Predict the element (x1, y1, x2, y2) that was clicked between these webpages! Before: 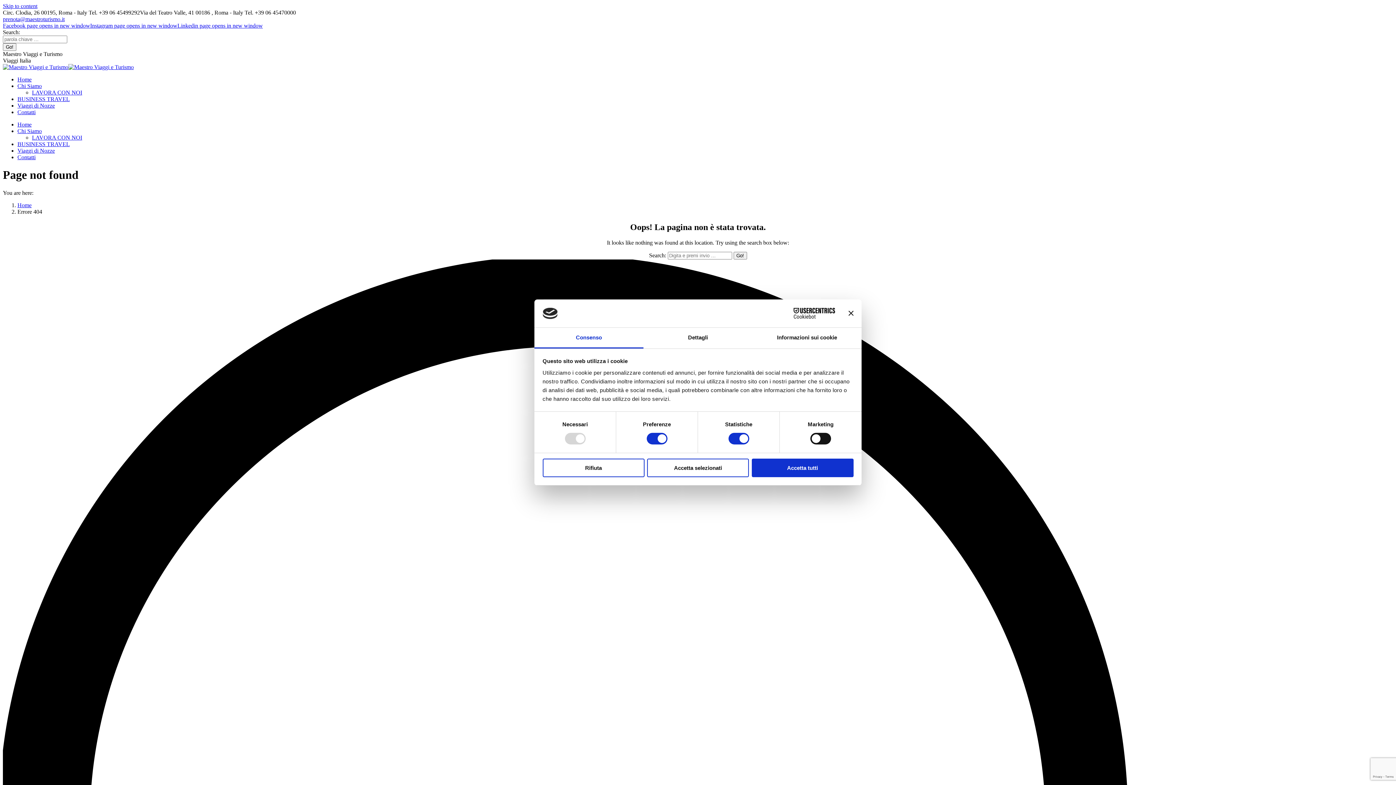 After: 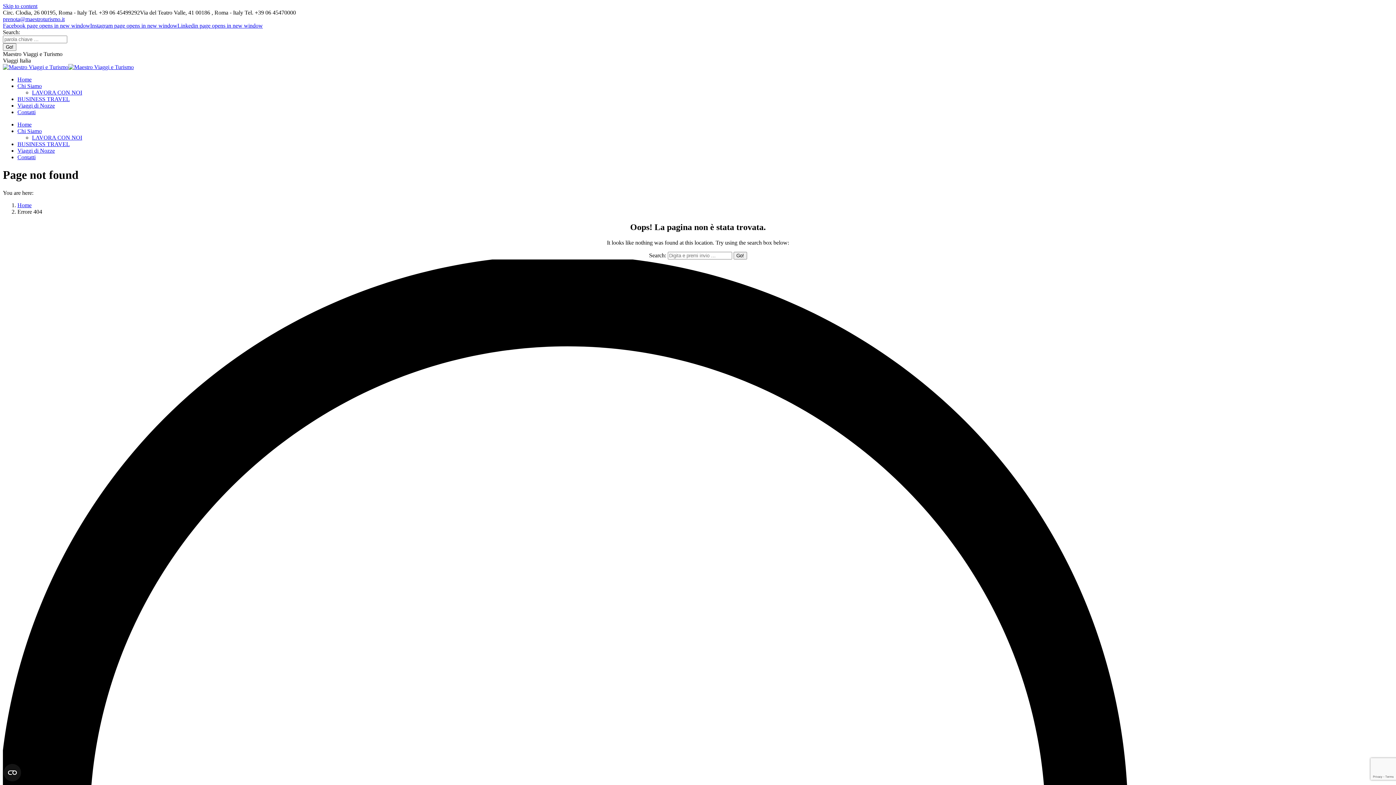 Action: label: Accetta selezionati bbox: (647, 458, 749, 477)